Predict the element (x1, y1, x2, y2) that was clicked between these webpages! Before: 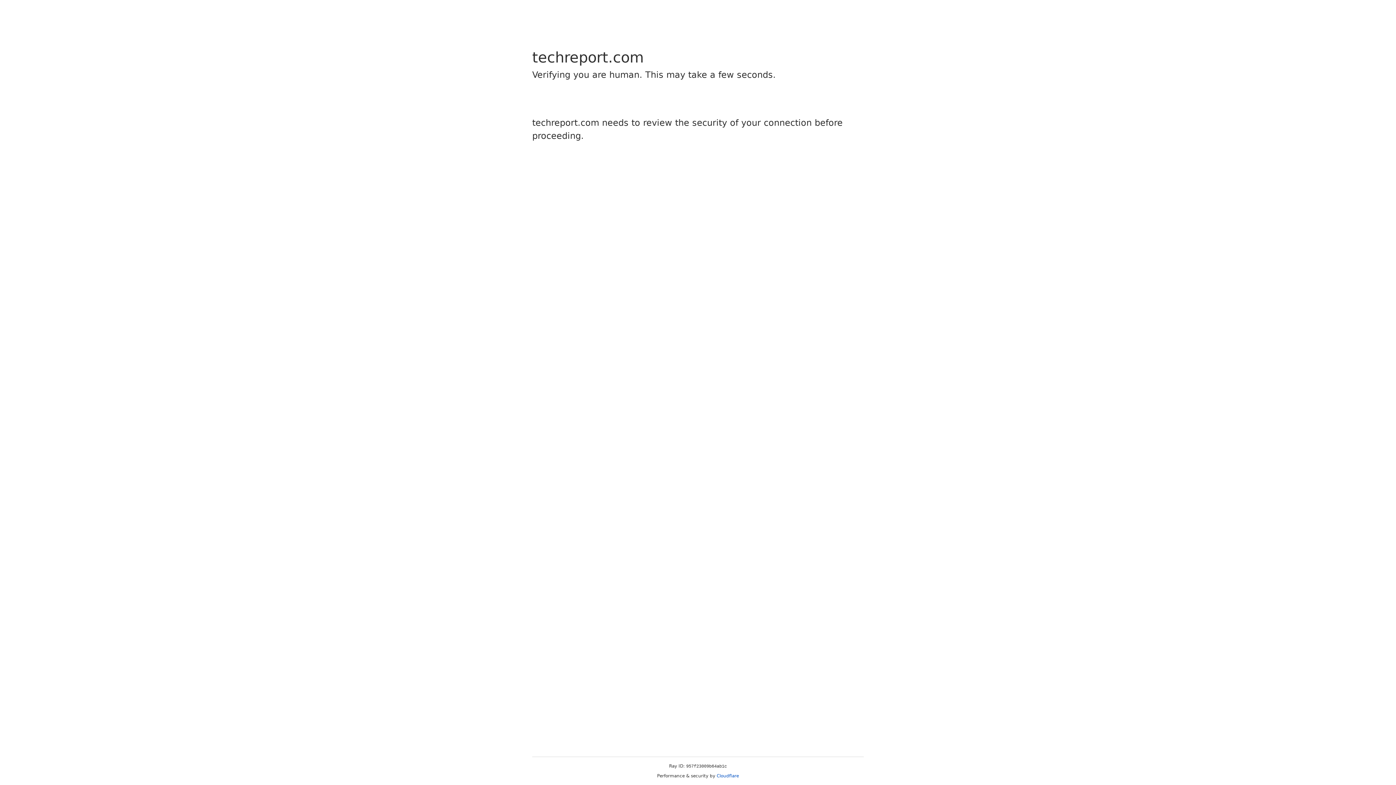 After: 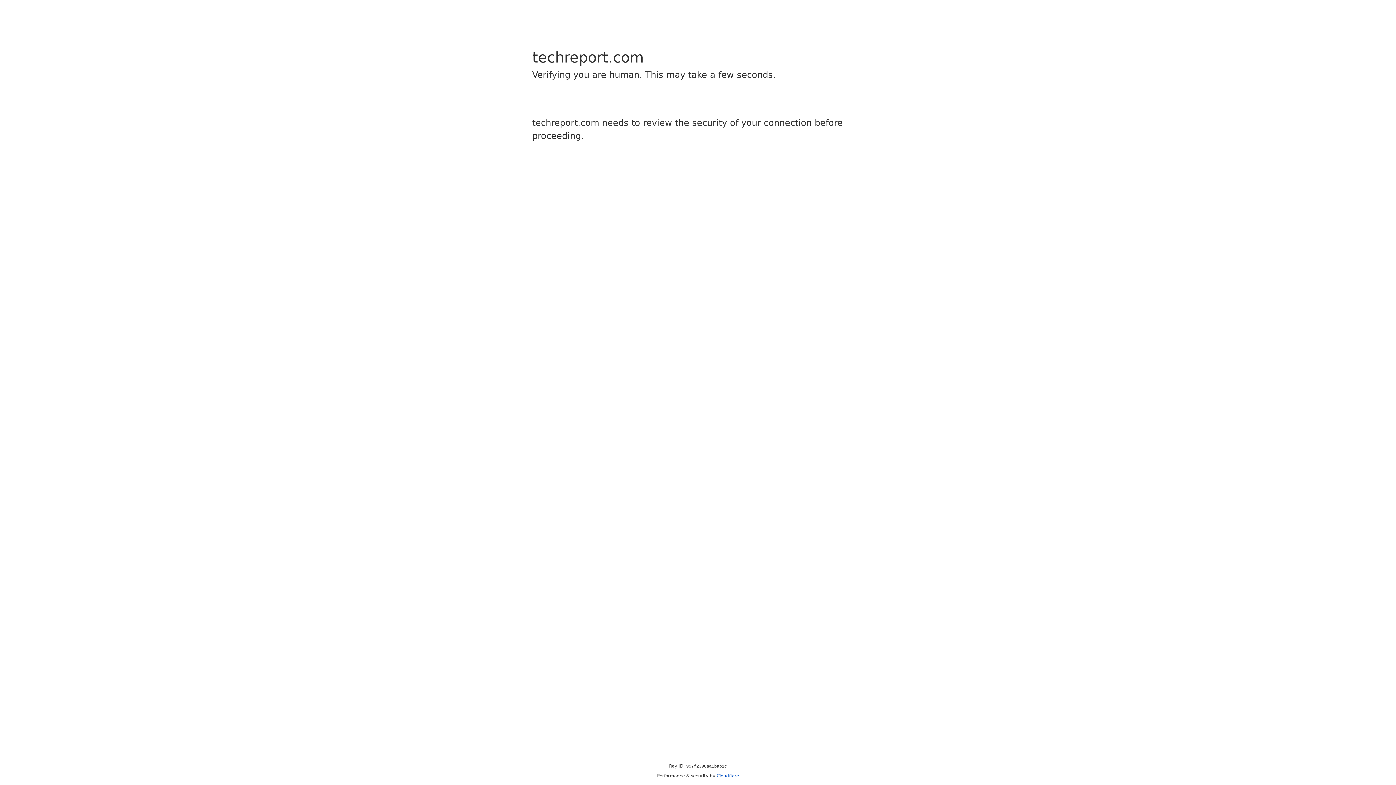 Action: label: Cloudflare bbox: (716, 773, 739, 778)